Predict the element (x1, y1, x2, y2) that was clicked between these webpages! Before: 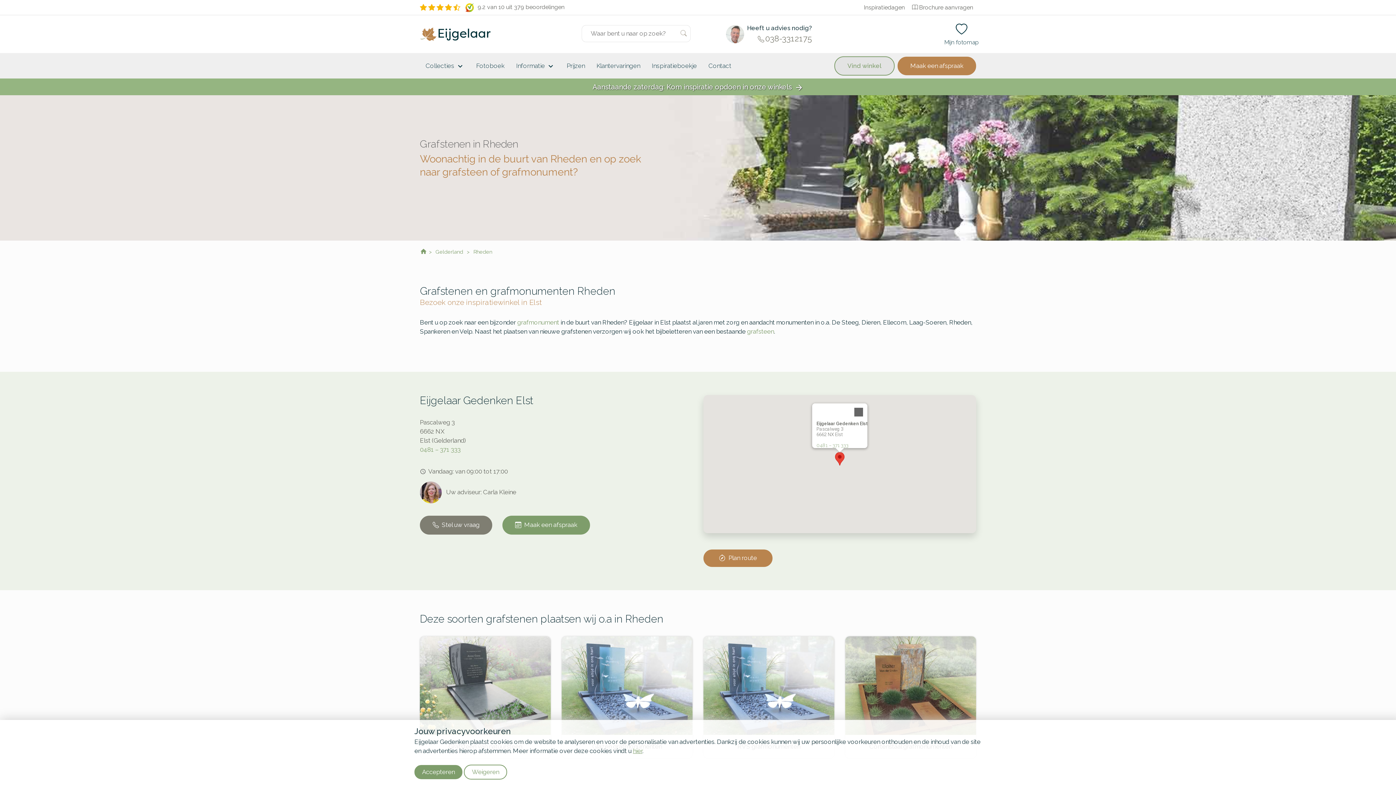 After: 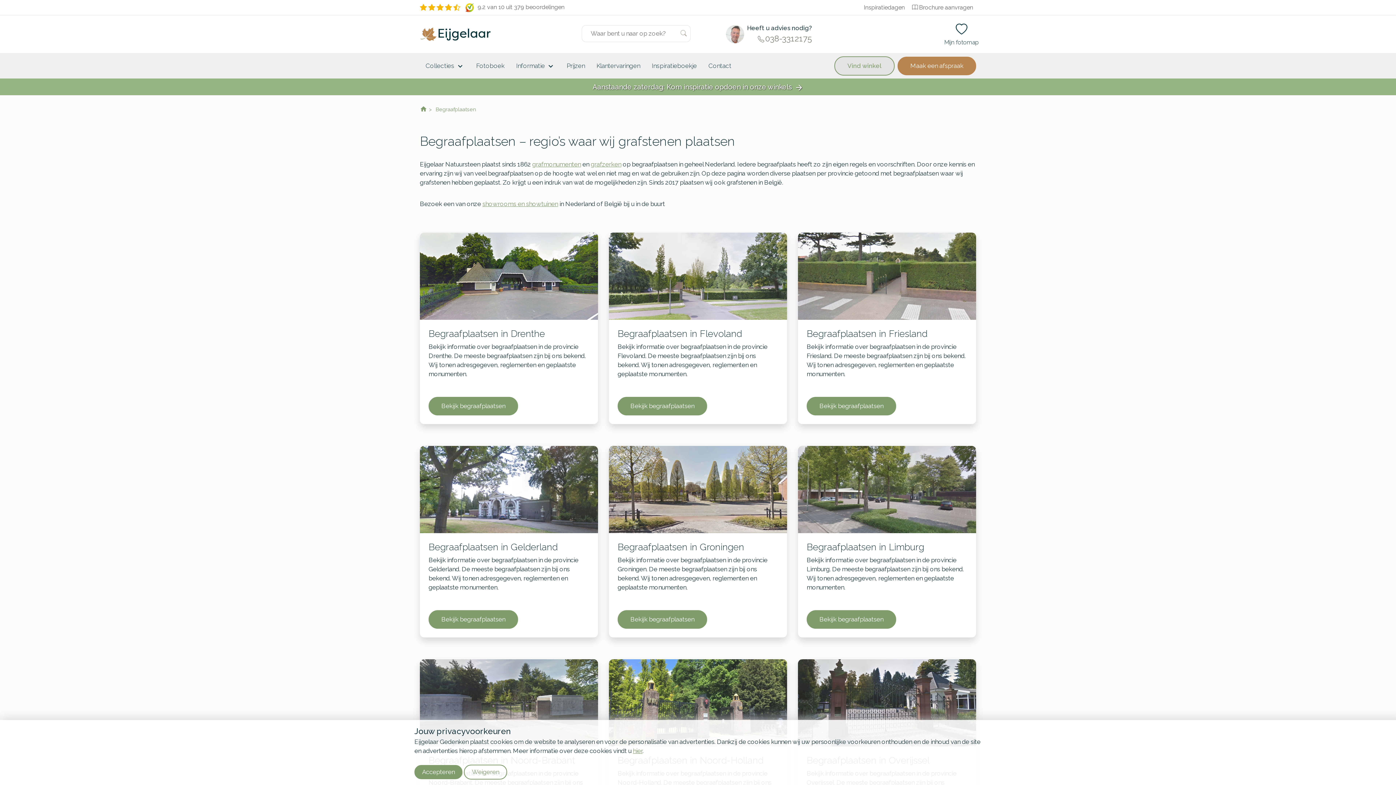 Action: label: Gelderland bbox: (435, 247, 463, 255)